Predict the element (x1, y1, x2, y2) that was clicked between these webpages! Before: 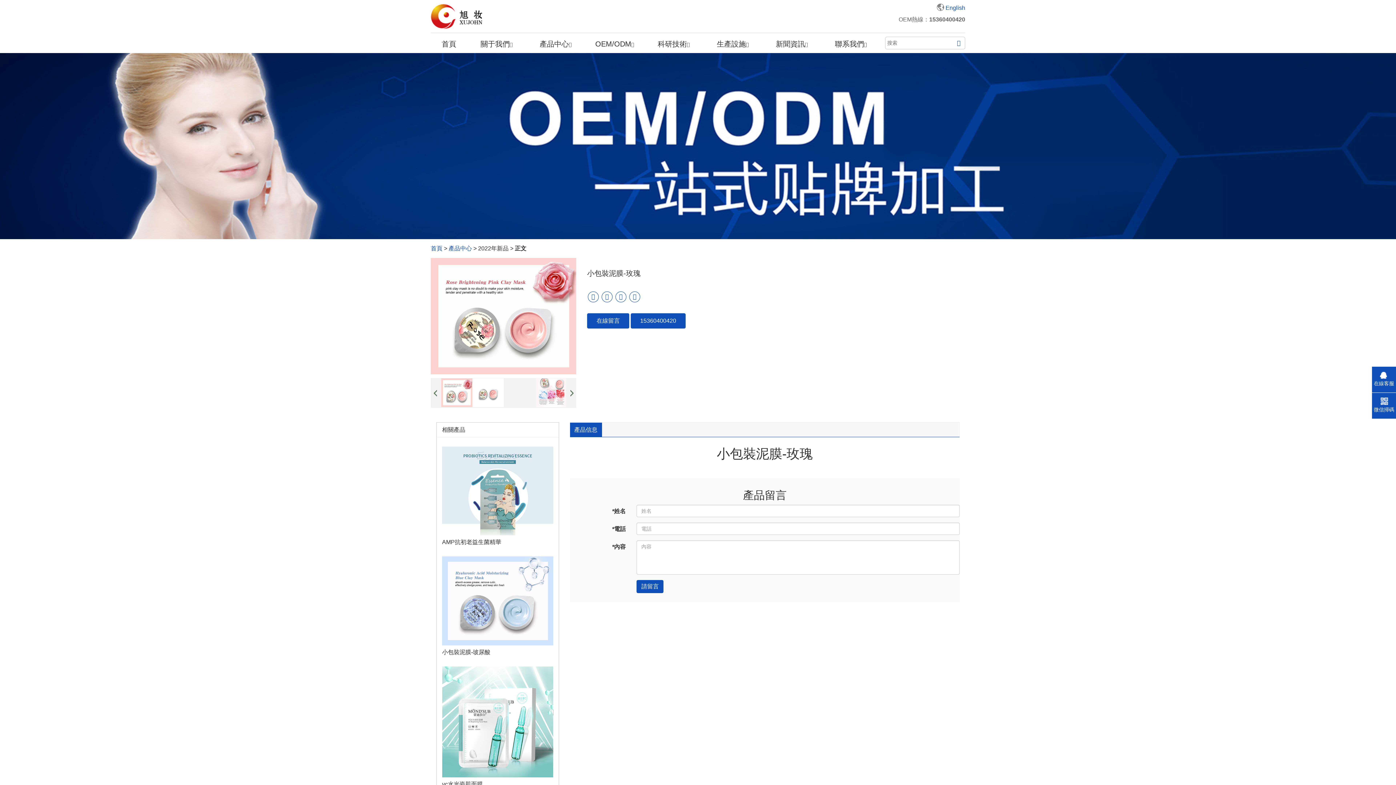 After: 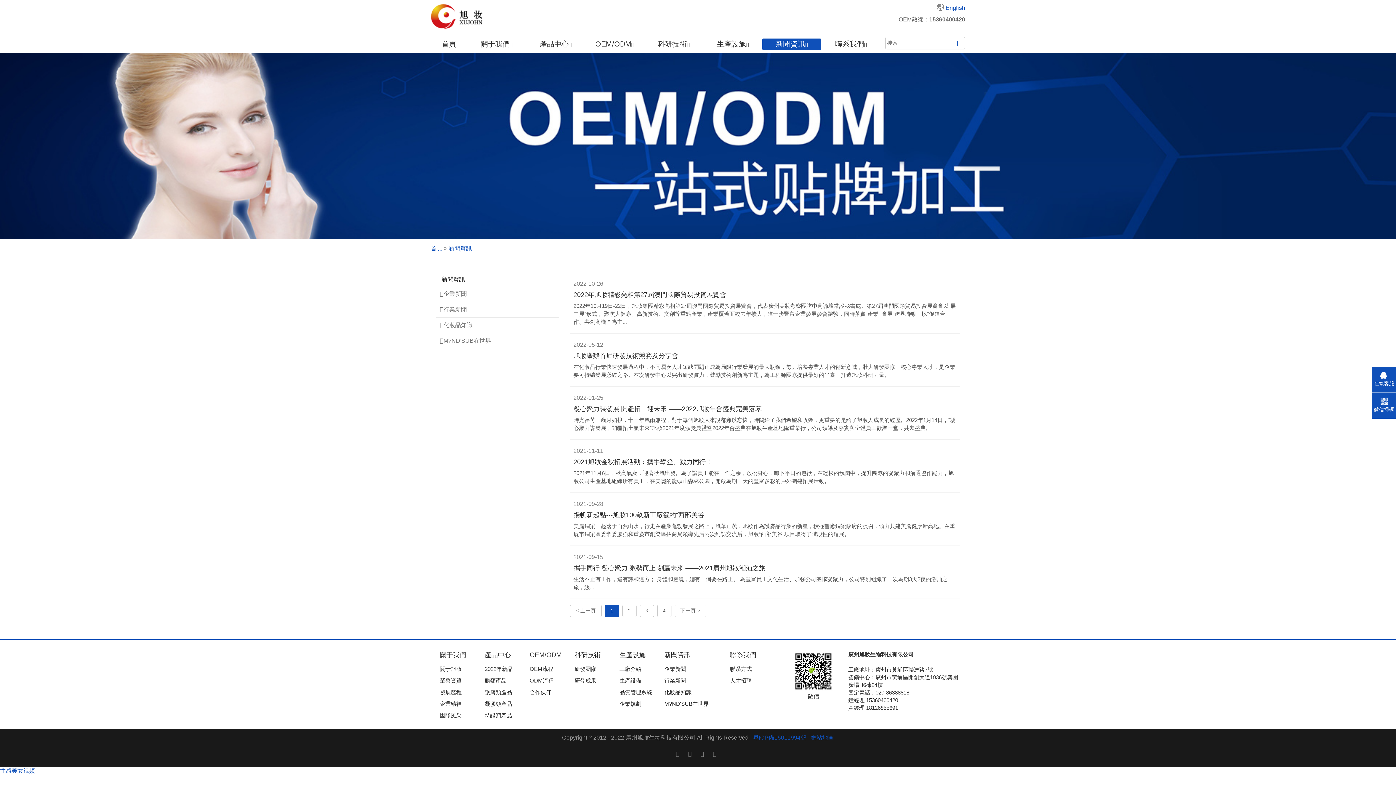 Action: bbox: (776, 38, 808, 49) label: 新聞資訊